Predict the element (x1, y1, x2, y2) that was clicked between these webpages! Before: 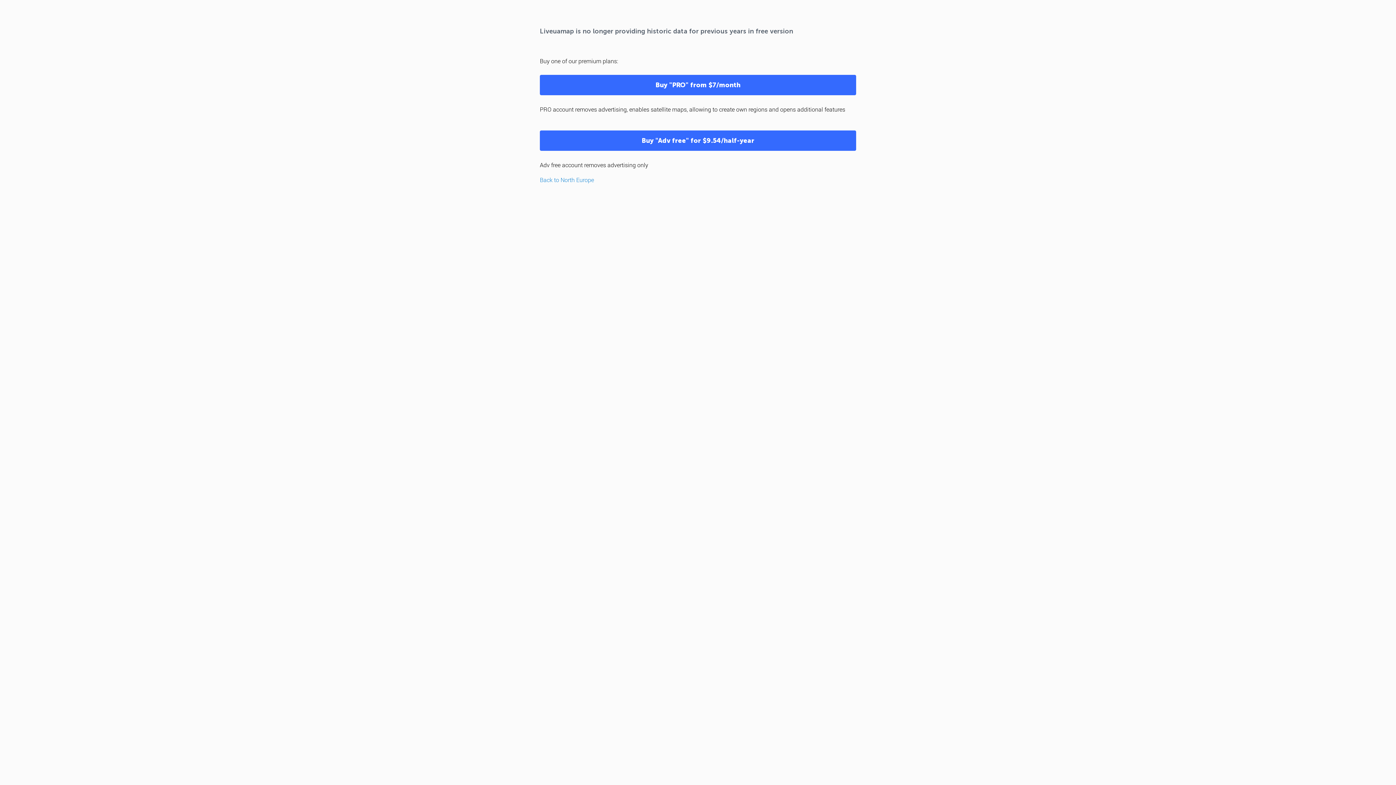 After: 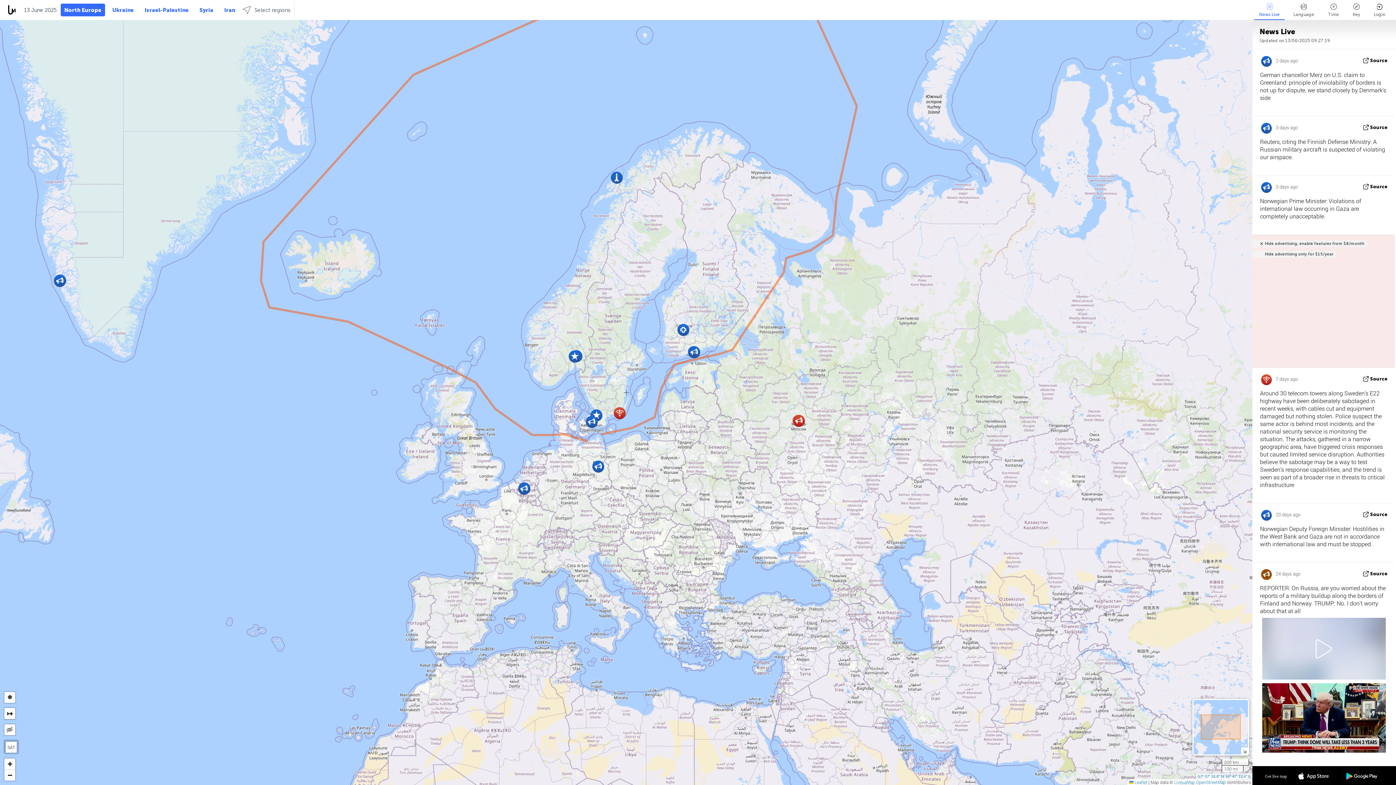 Action: bbox: (540, 176, 594, 183) label: Back to North Europe